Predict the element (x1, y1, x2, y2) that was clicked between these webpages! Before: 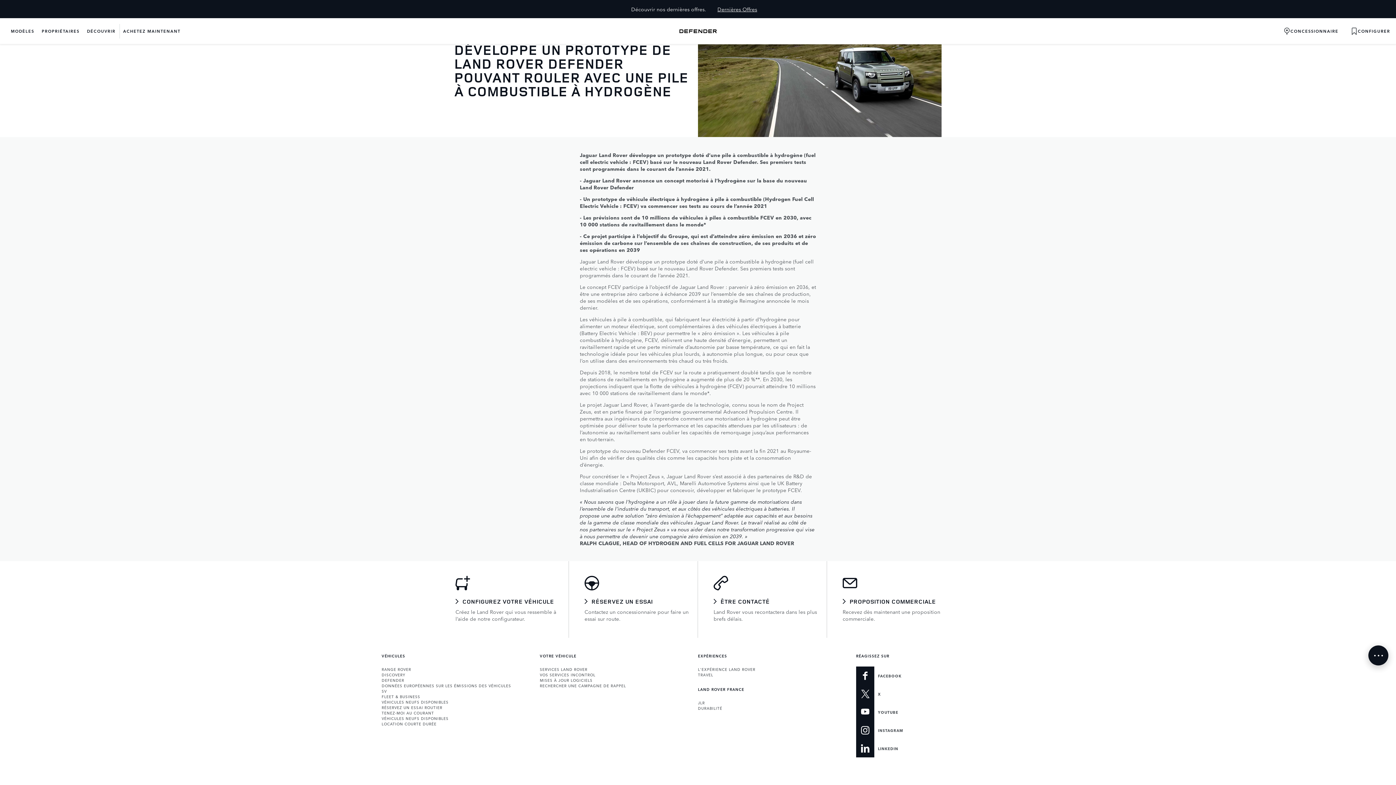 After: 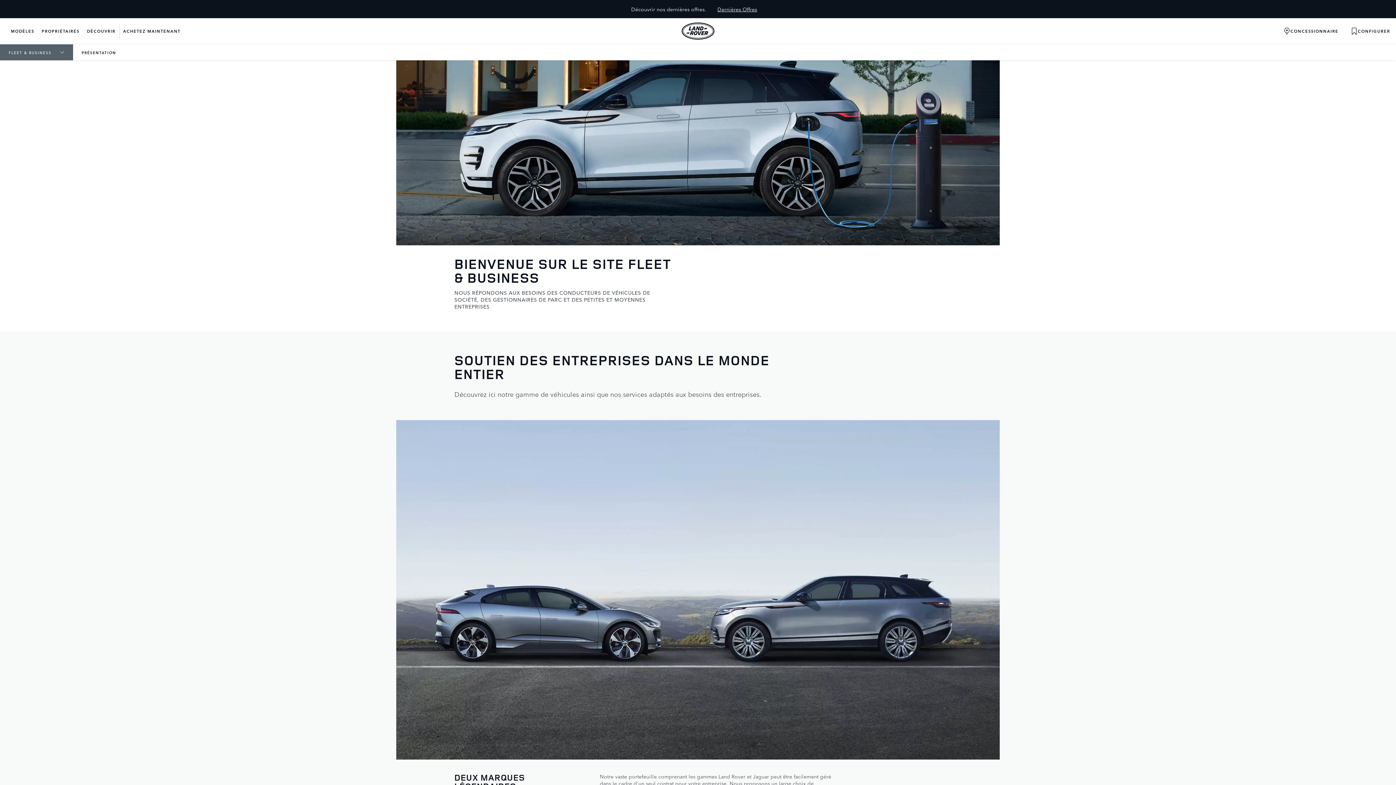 Action: bbox: (381, 693, 420, 699) label: FLEET & BUSINESS:VÉHICULES